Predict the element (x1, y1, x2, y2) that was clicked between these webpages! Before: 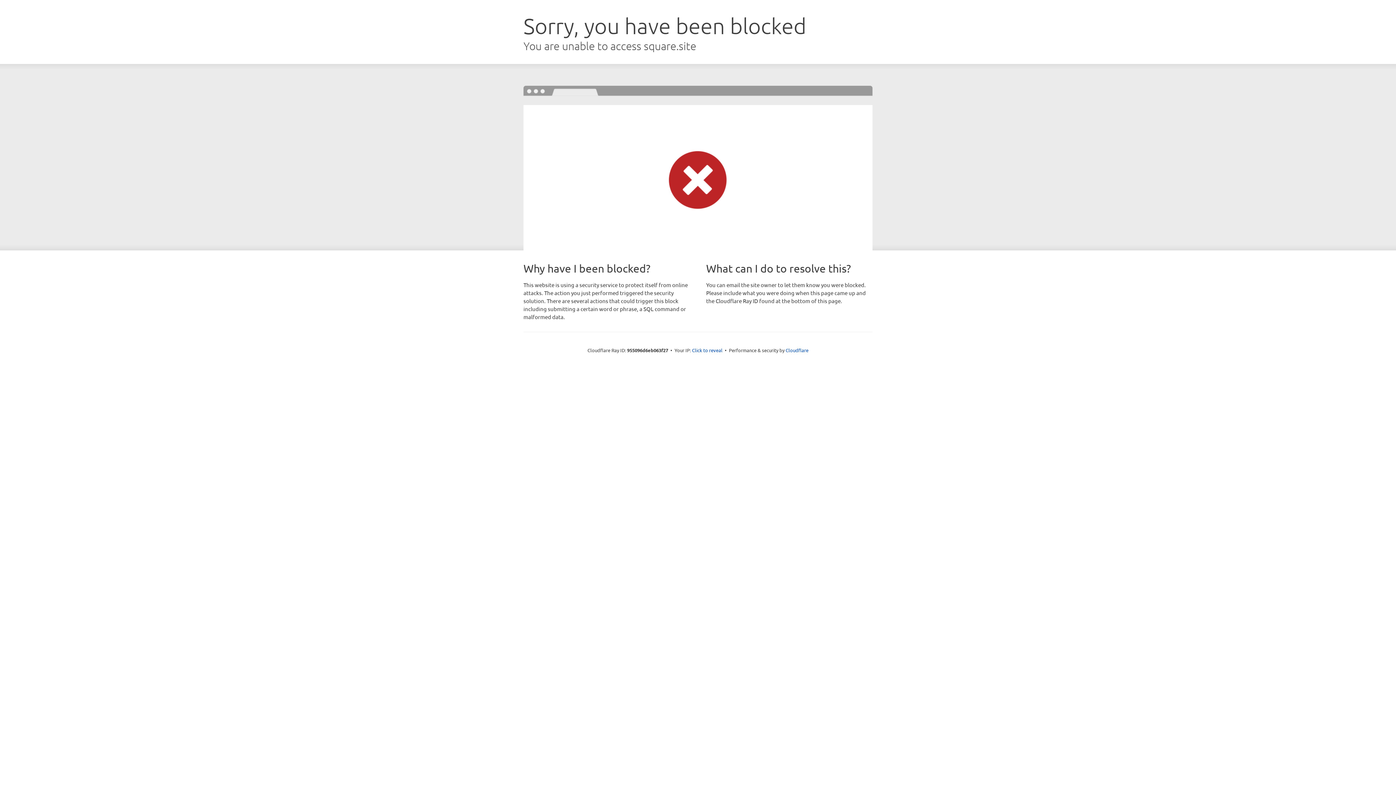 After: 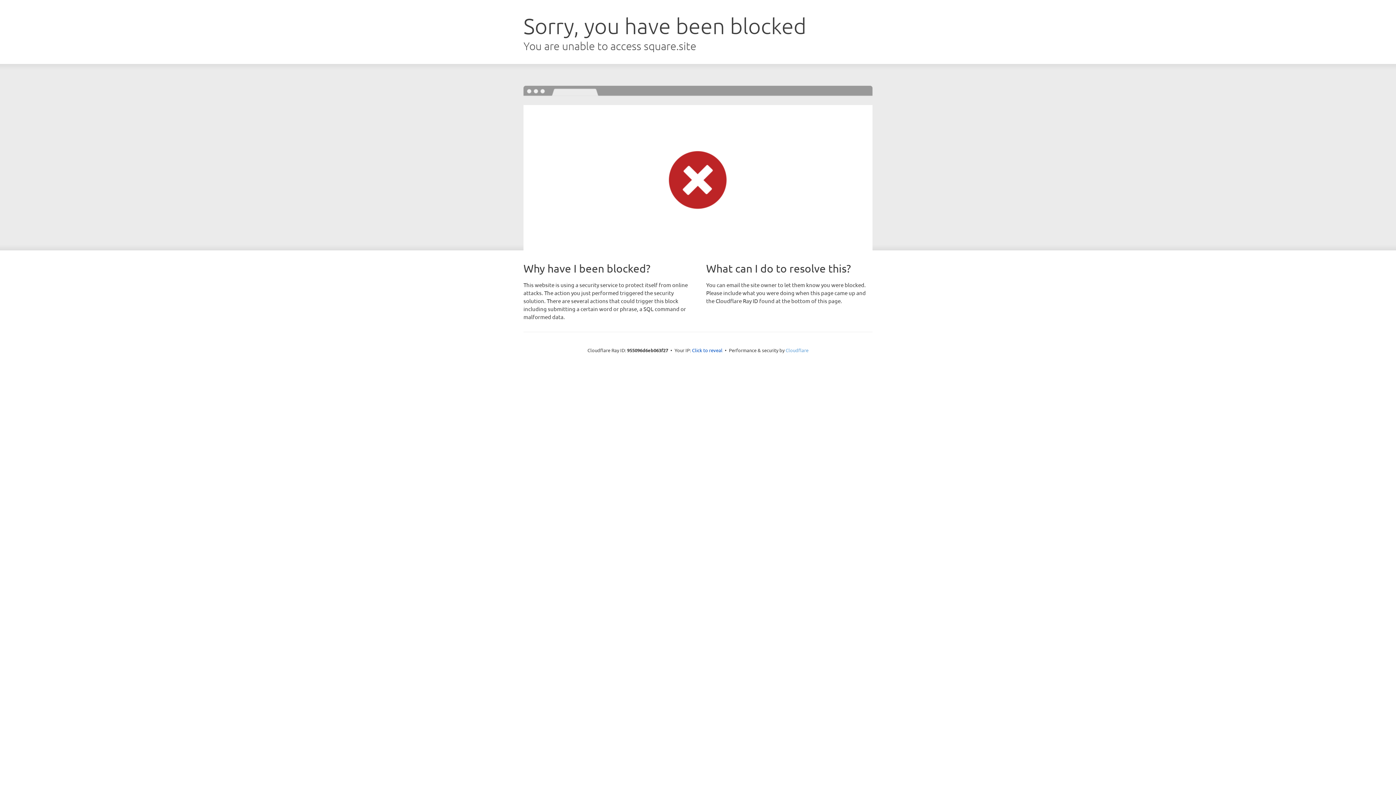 Action: bbox: (785, 347, 808, 353) label: Cloudflare